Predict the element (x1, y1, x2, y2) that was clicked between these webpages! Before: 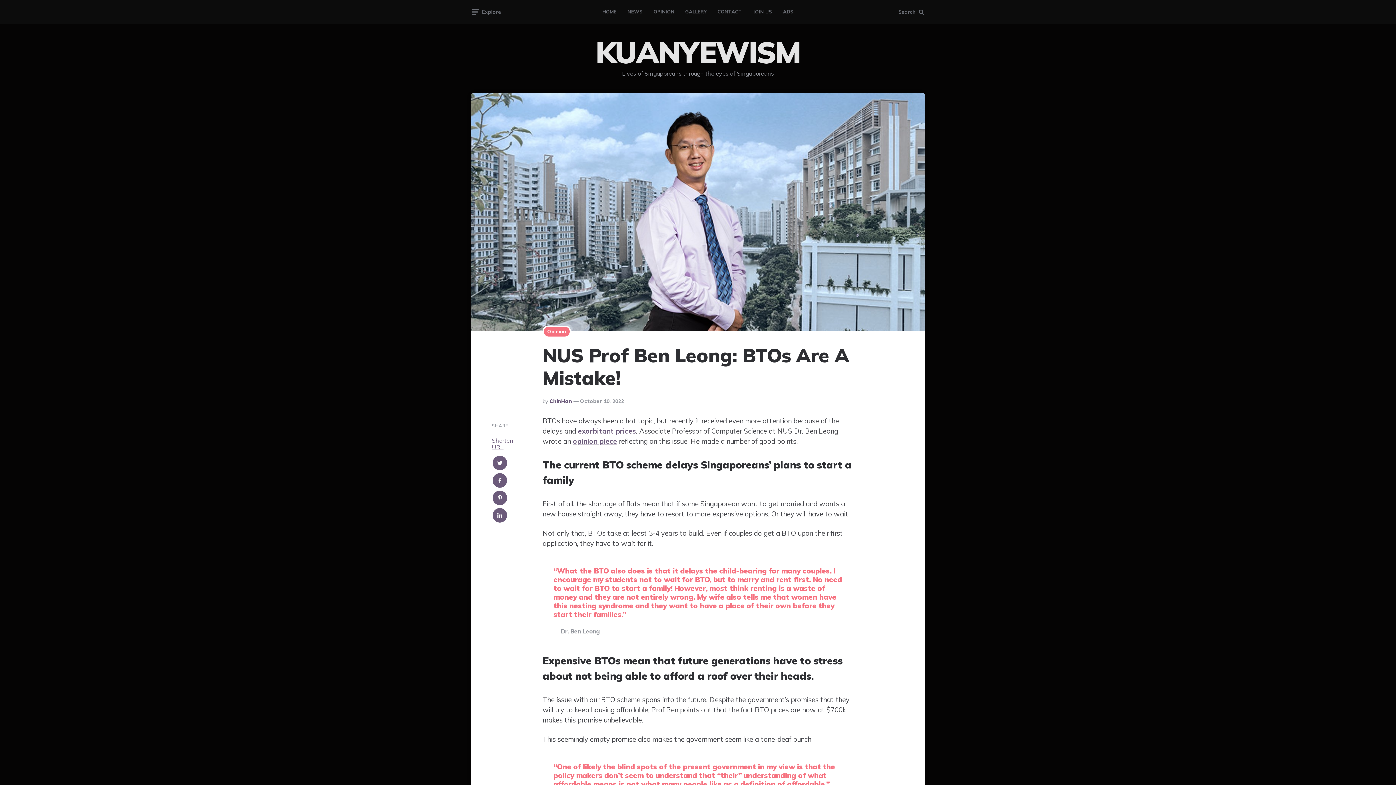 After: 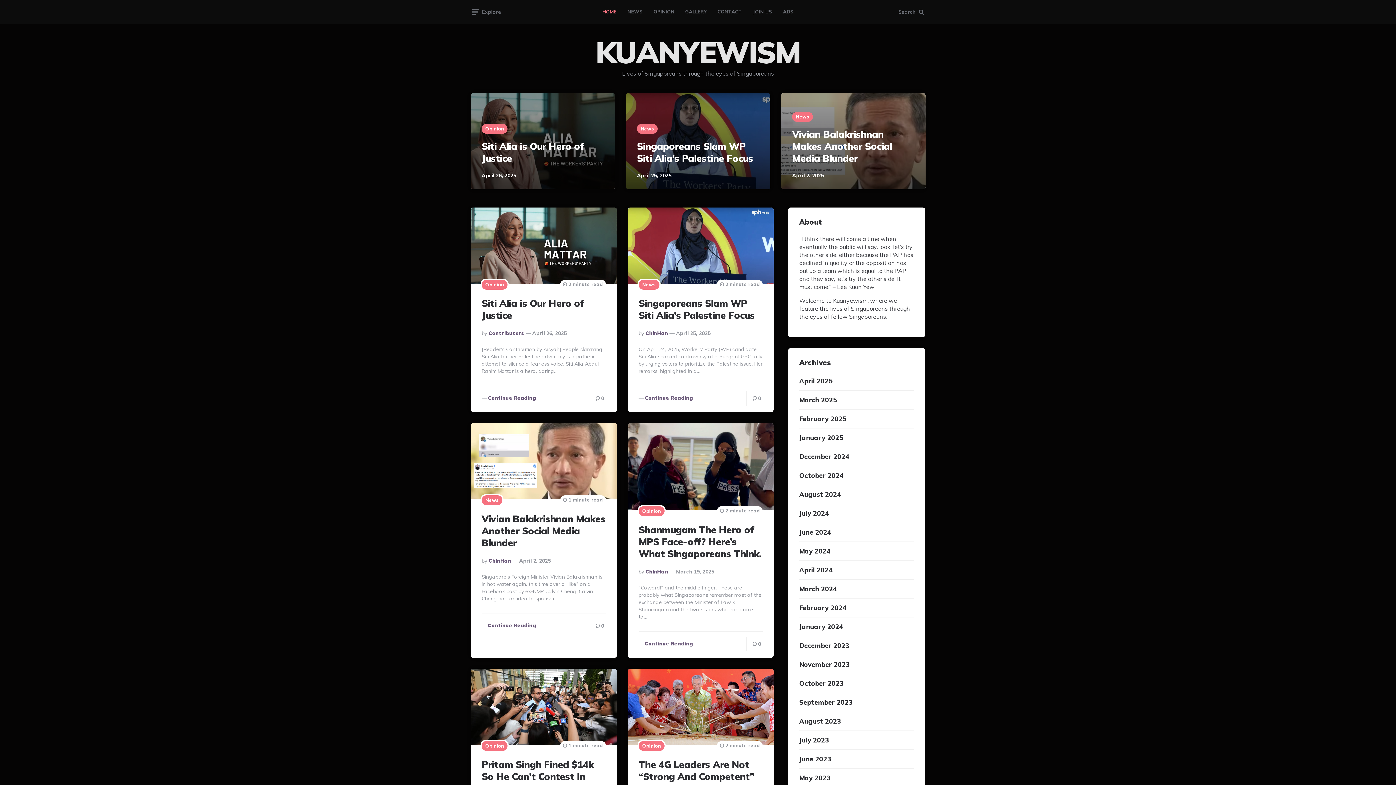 Action: label: KUANYEWISM bbox: (595, 34, 800, 70)